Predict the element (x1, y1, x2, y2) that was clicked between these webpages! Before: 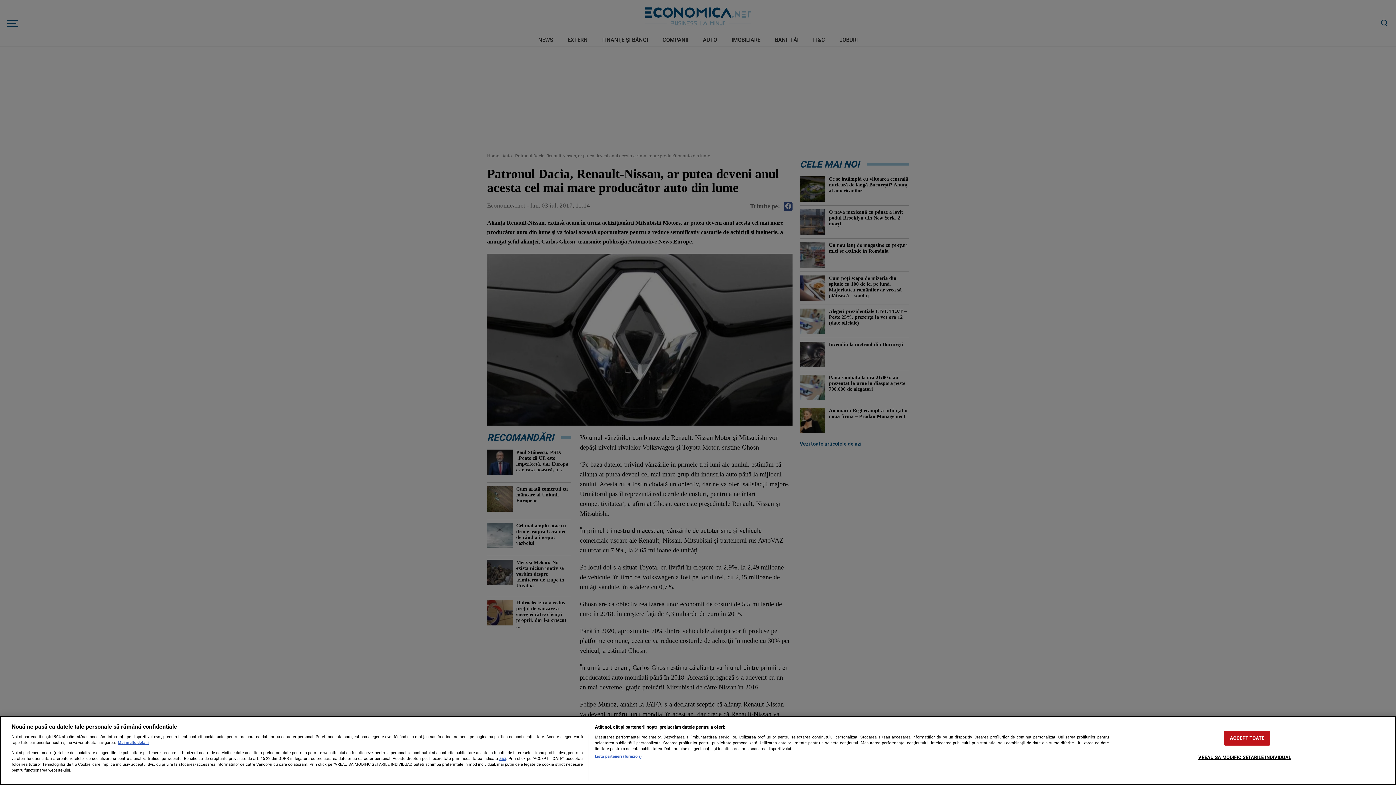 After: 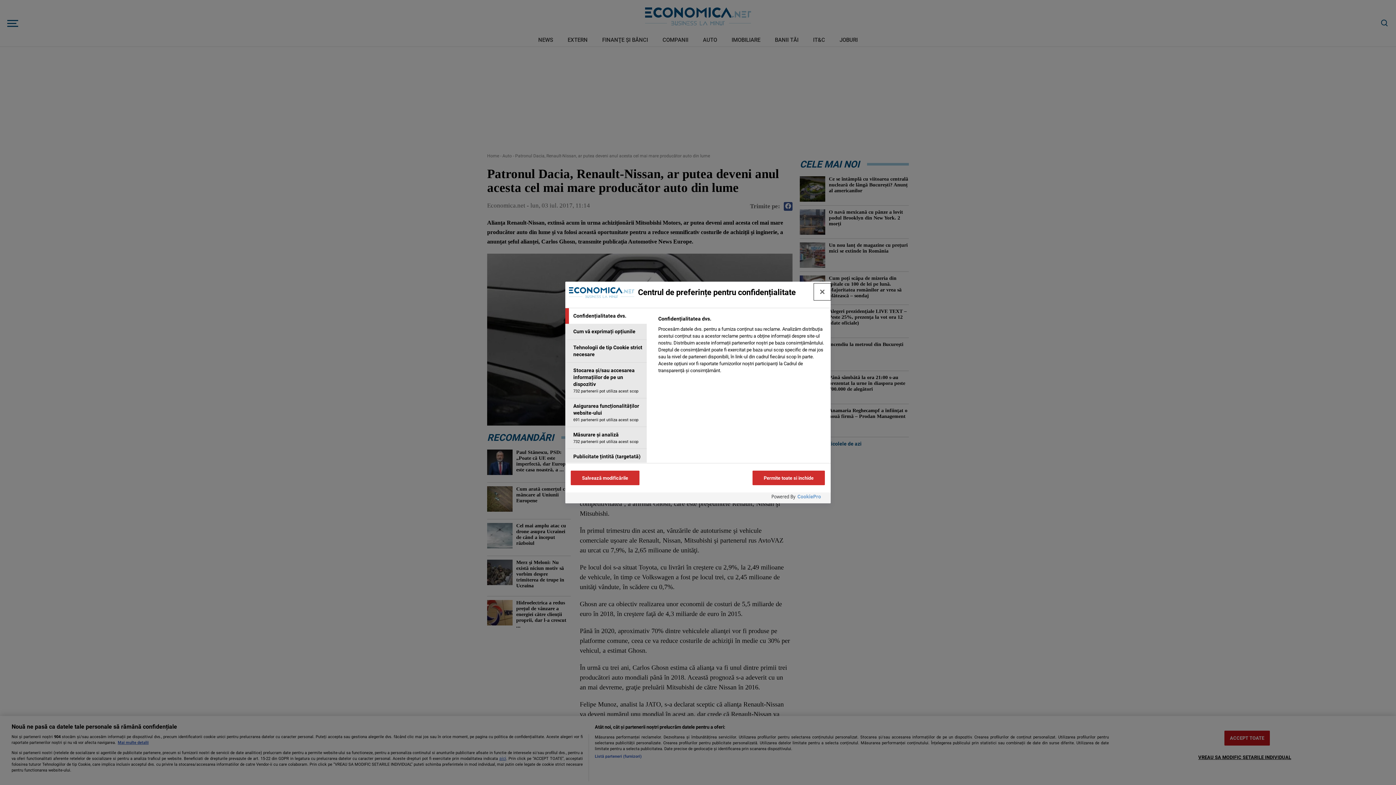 Action: bbox: (1198, 750, 1291, 764) label: VREAU SA MODIFIC SETARILE INDIVIDUAL